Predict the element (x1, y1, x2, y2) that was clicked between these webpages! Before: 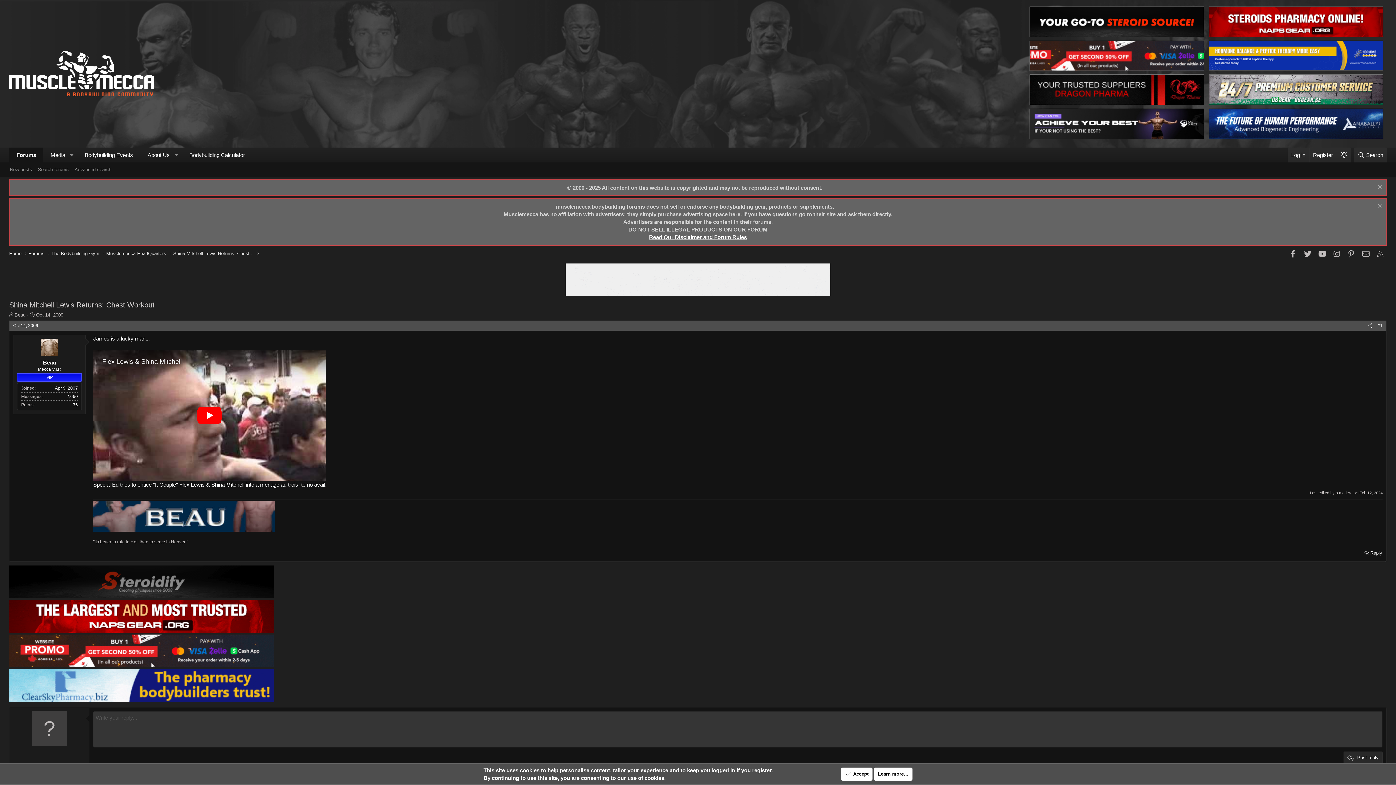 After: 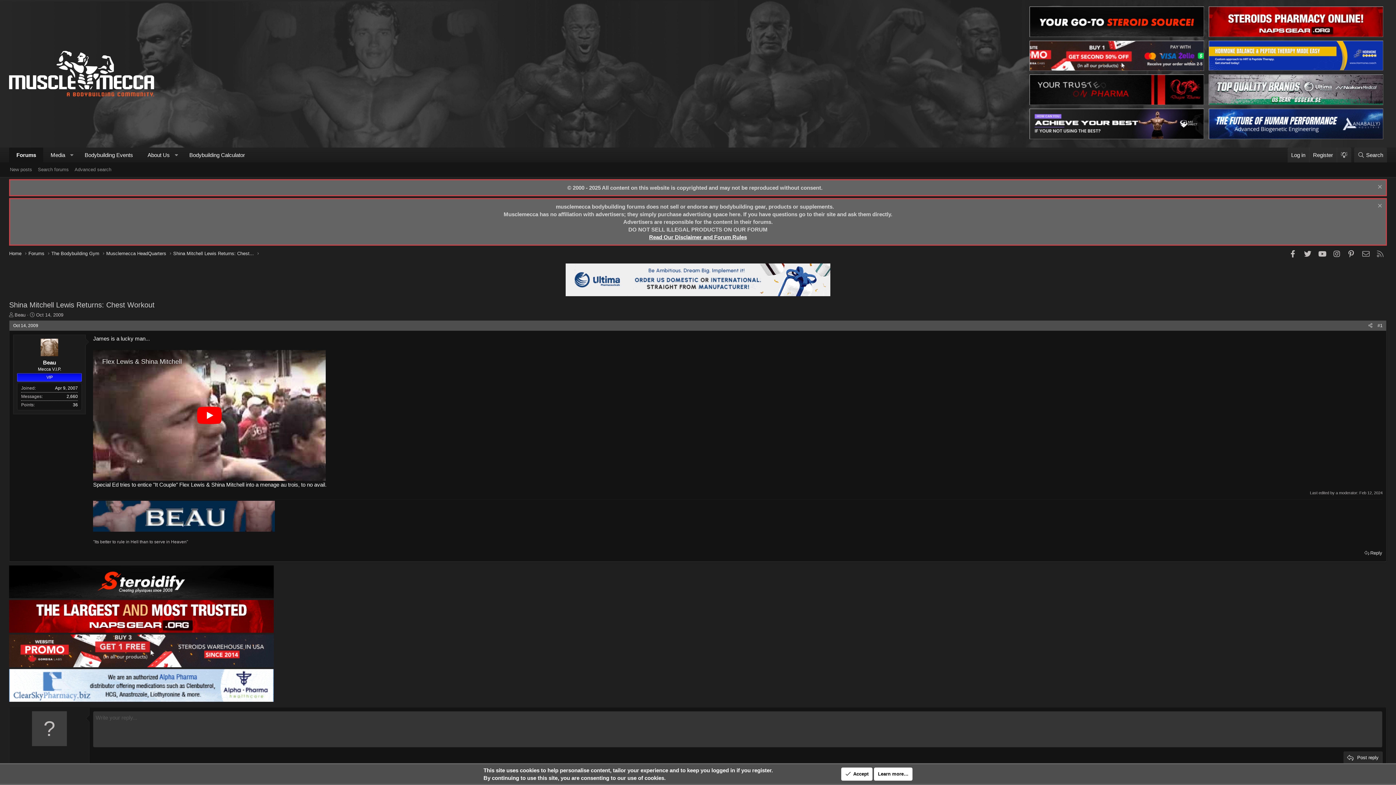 Action: bbox: (1209, 31, 1383, 38)